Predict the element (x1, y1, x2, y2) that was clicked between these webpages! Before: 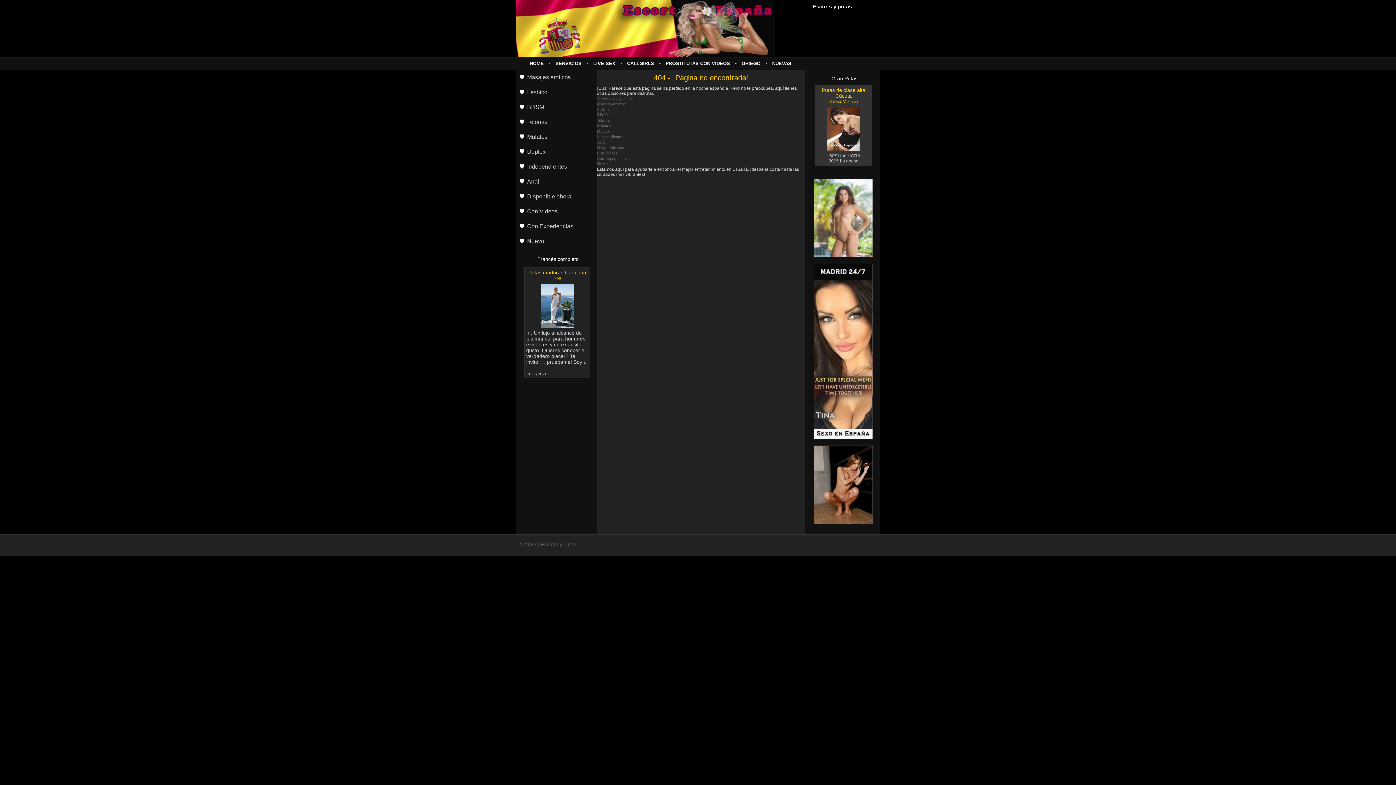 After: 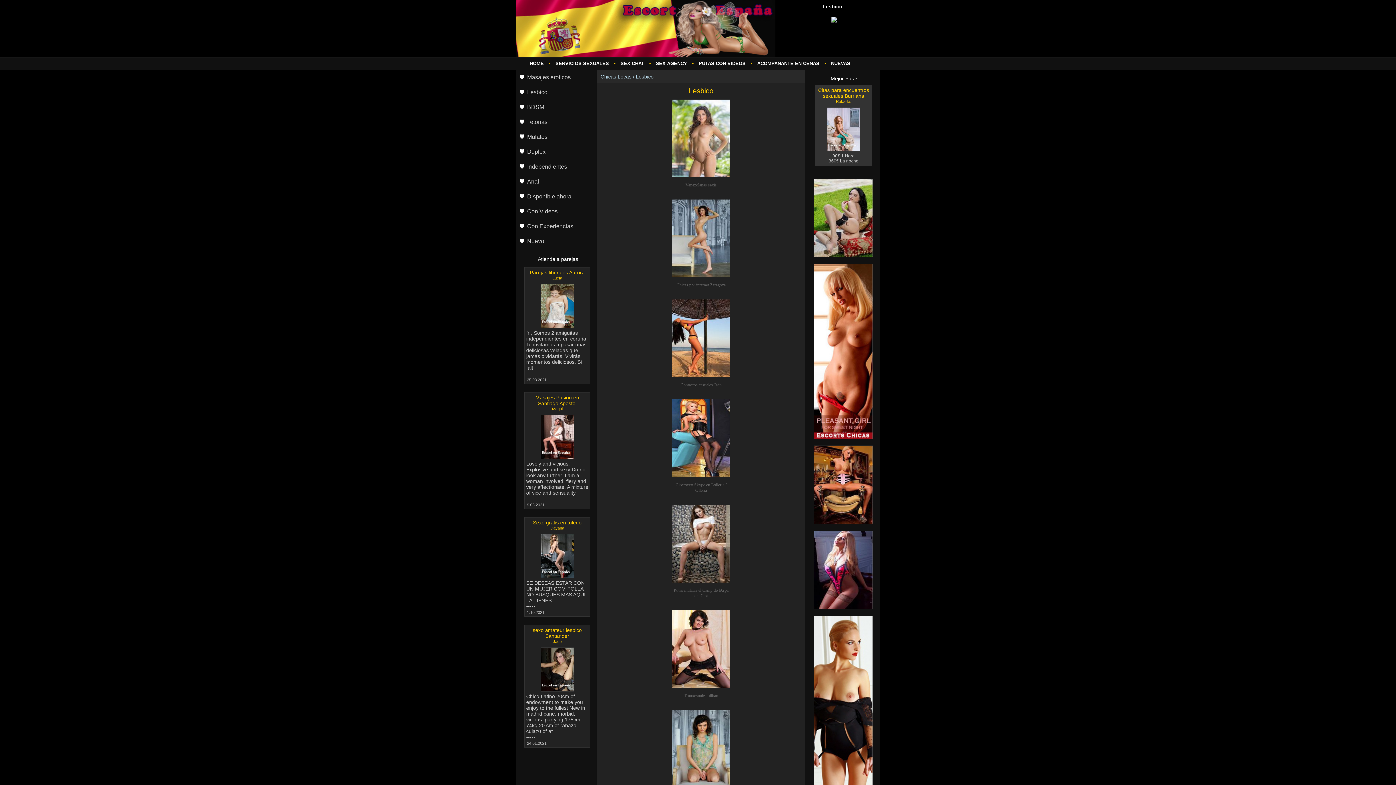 Action: label: Lesbico bbox: (516, 85, 596, 100)